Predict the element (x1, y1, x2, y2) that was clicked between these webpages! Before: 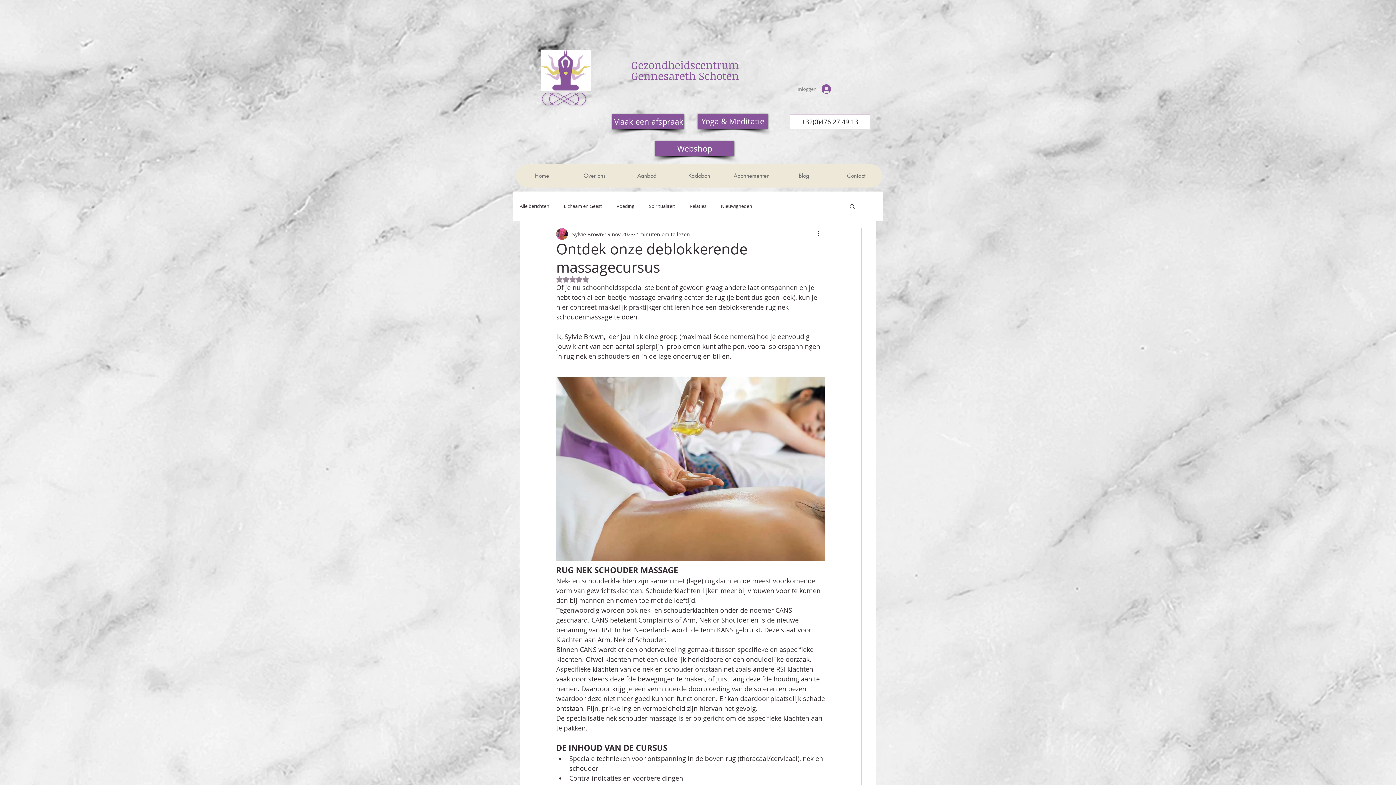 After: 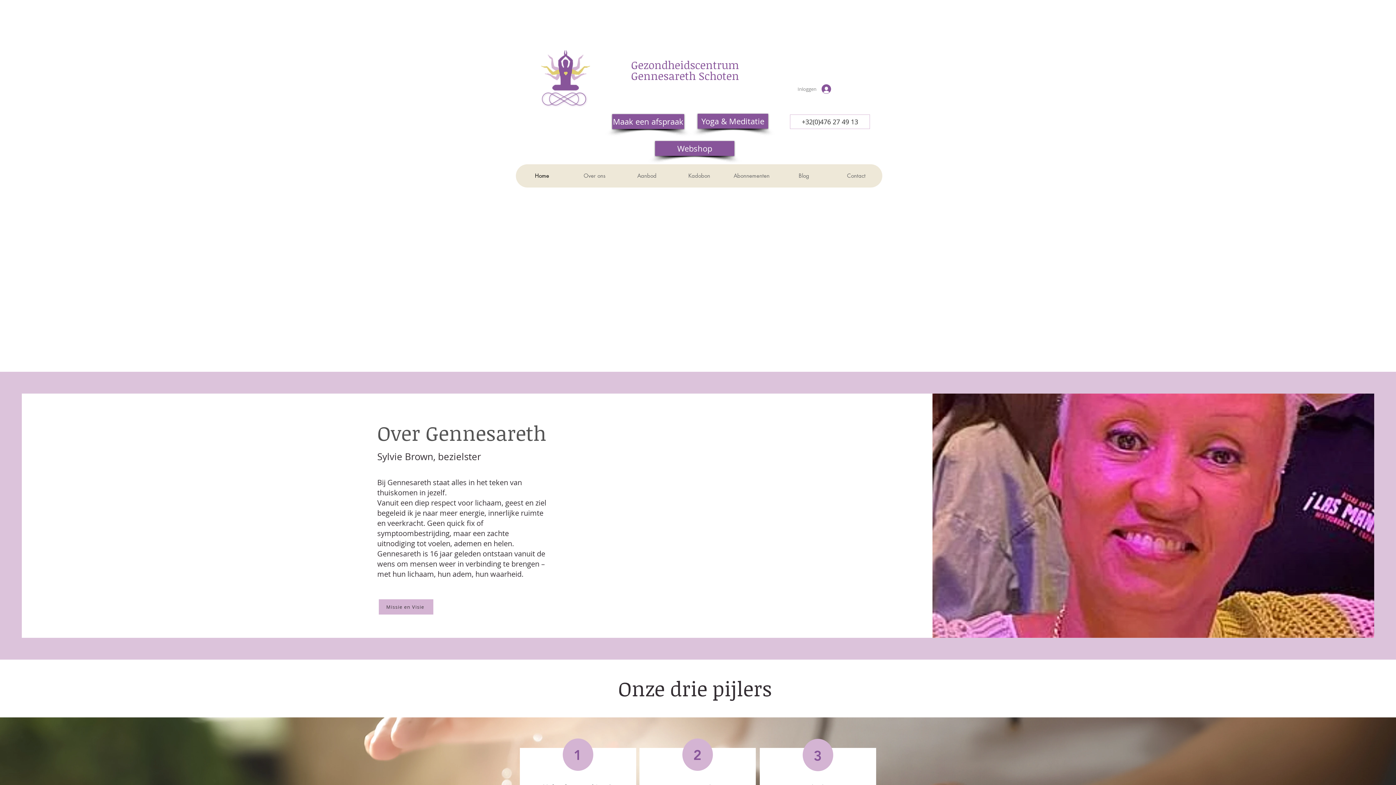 Action: label: Home bbox: (516, 164, 568, 187)